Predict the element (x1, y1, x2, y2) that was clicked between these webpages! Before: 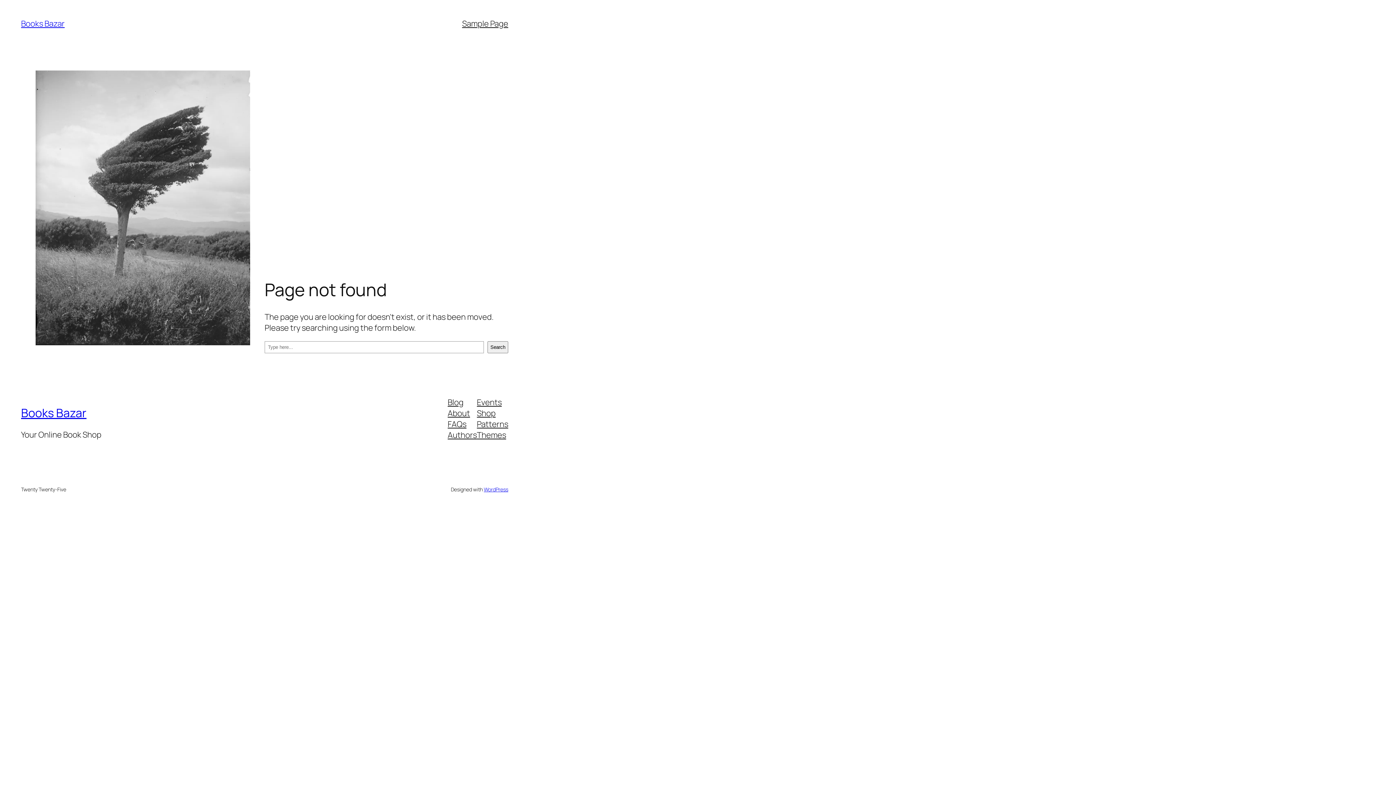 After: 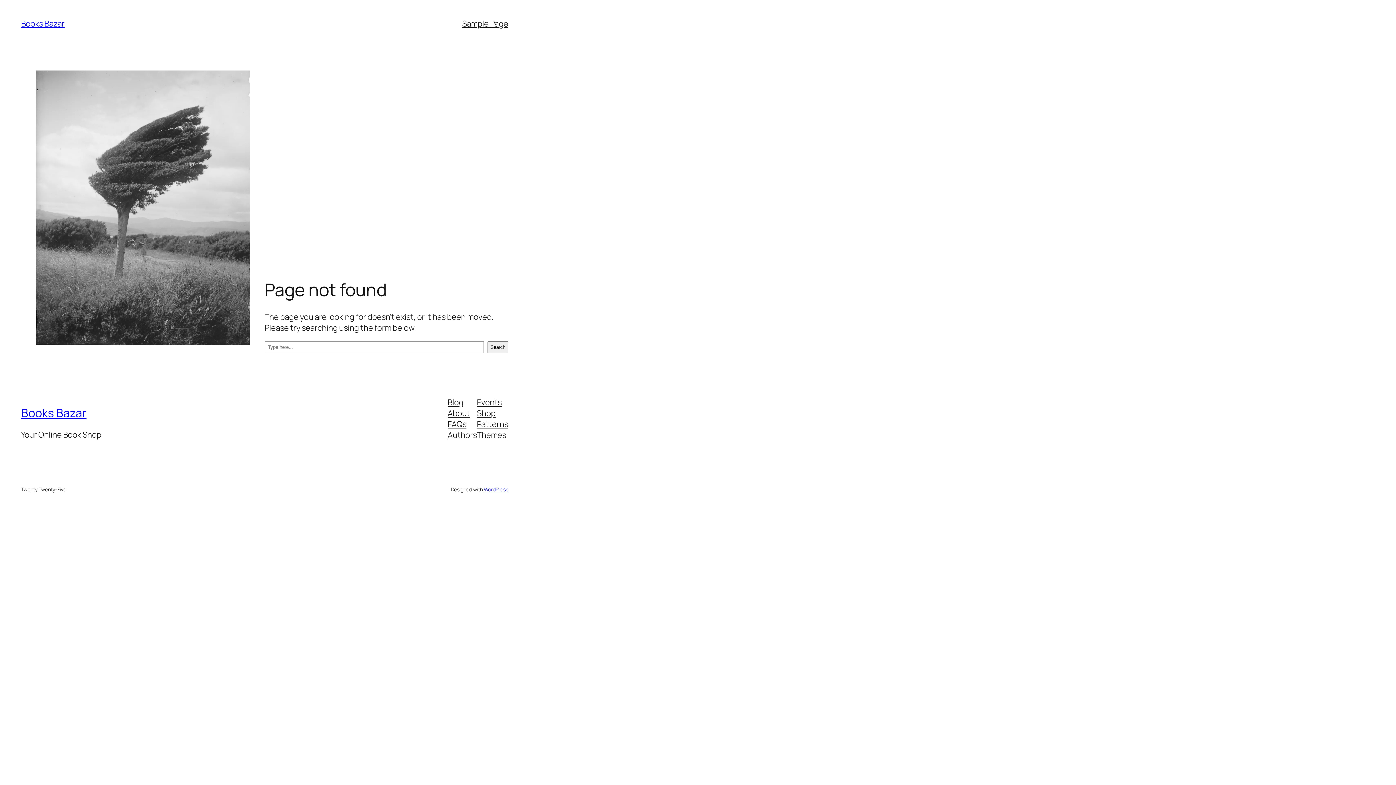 Action: bbox: (447, 418, 466, 429) label: FAQs